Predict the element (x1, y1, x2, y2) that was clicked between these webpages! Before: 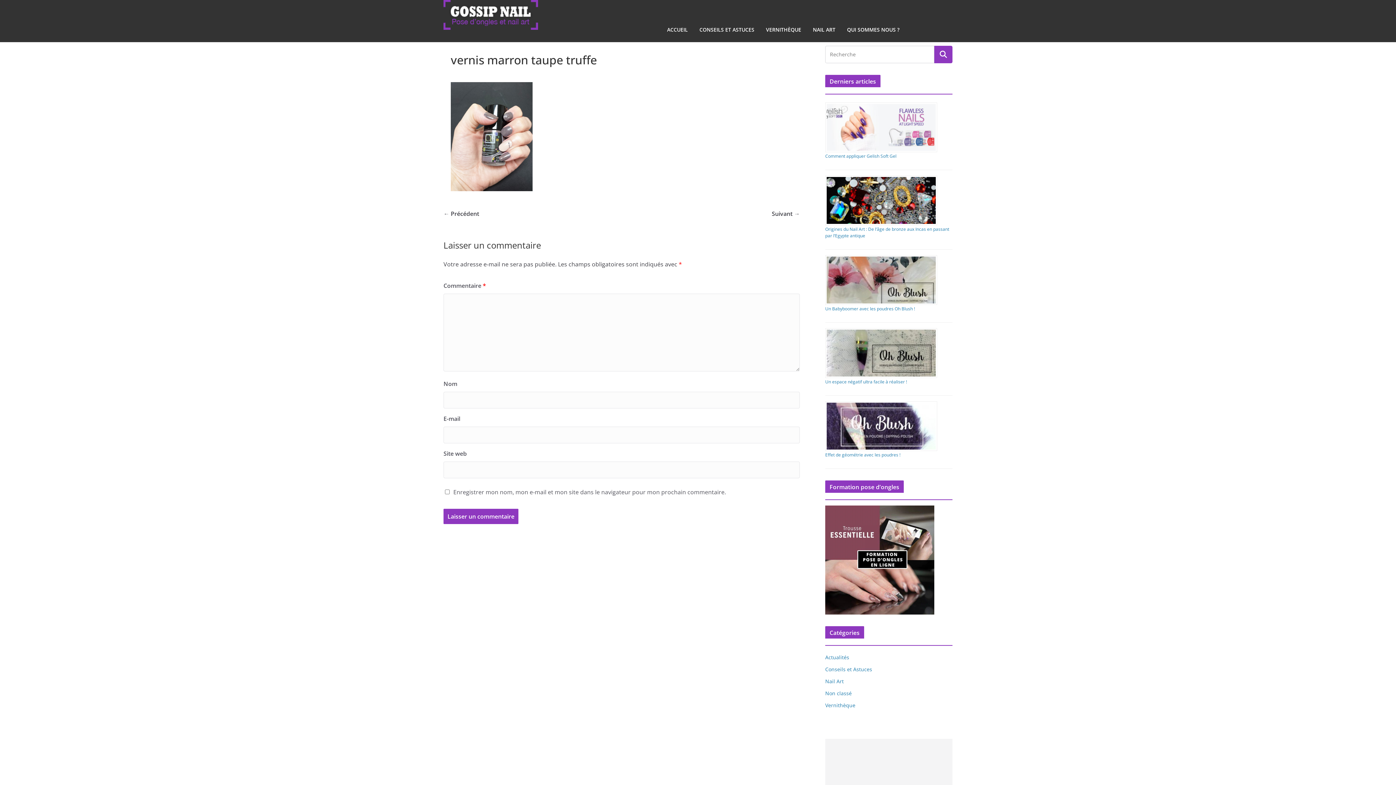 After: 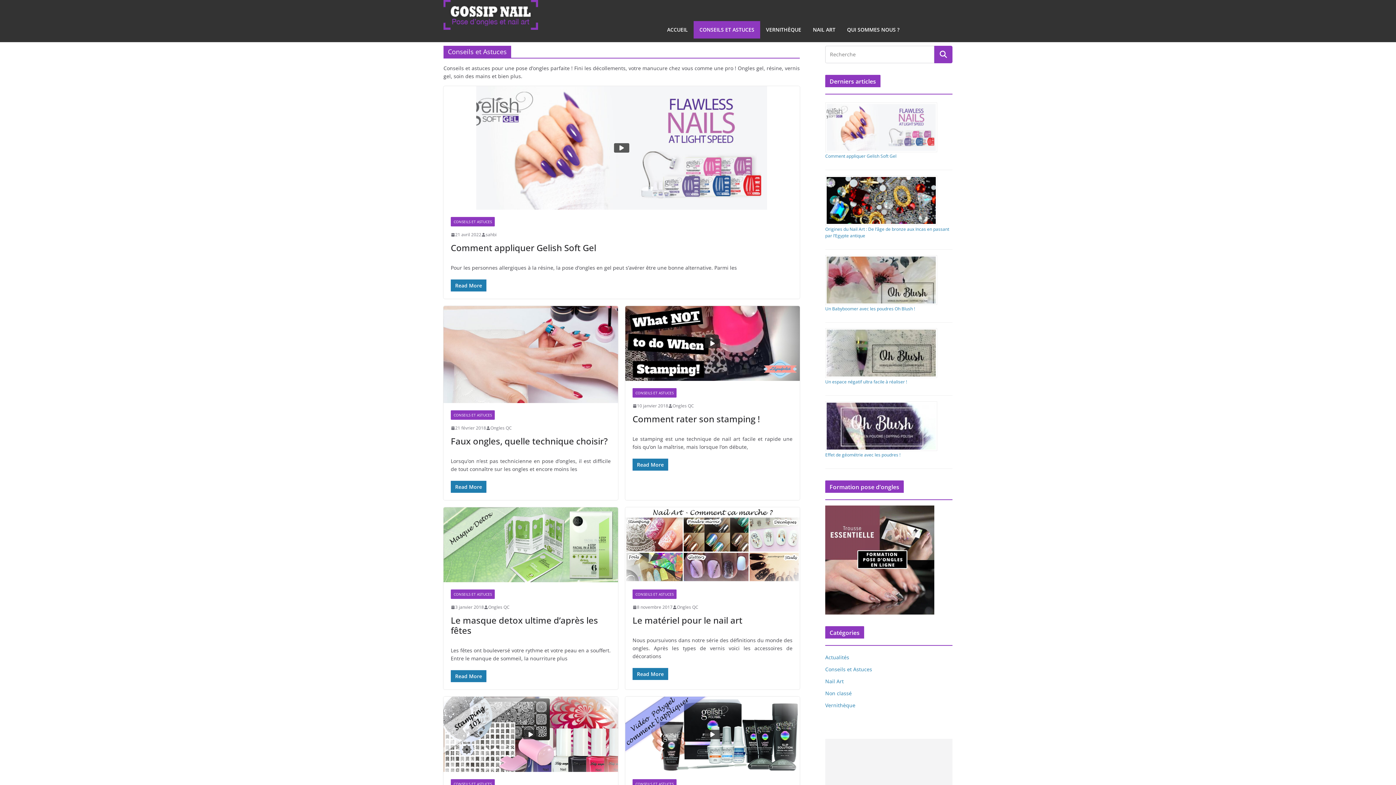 Action: label: CONSEILS ET ASTUCES bbox: (699, 24, 754, 34)